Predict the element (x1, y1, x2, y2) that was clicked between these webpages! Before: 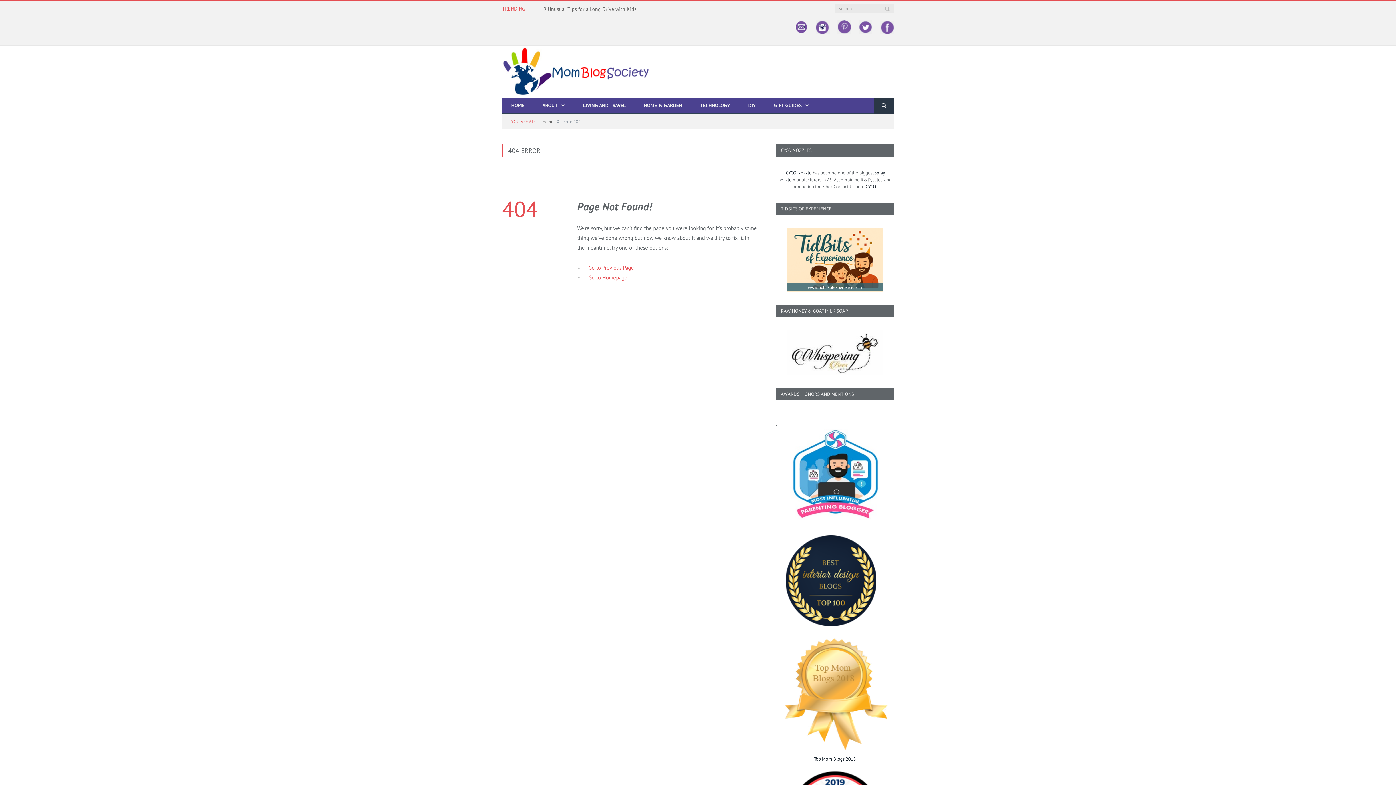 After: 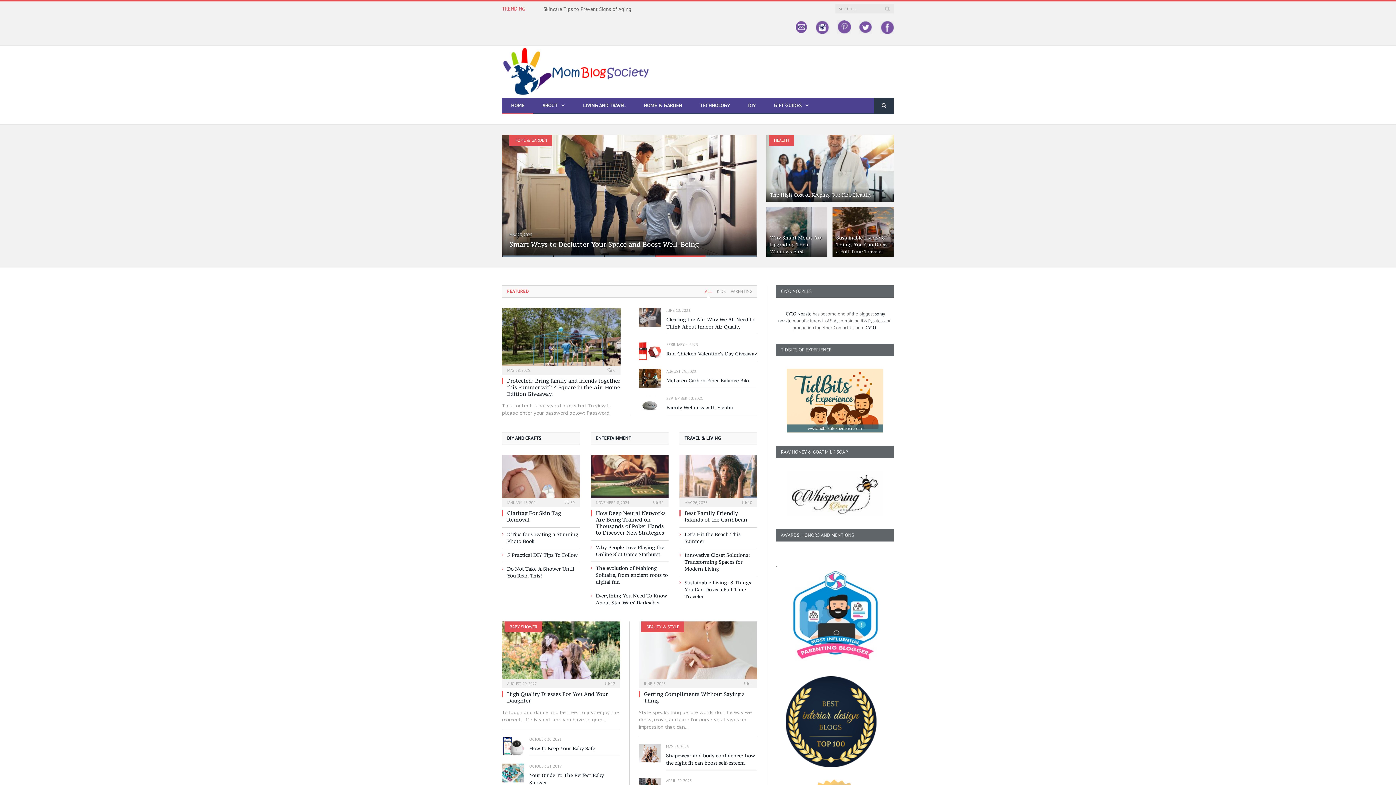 Action: bbox: (542, 118, 553, 124) label: Home